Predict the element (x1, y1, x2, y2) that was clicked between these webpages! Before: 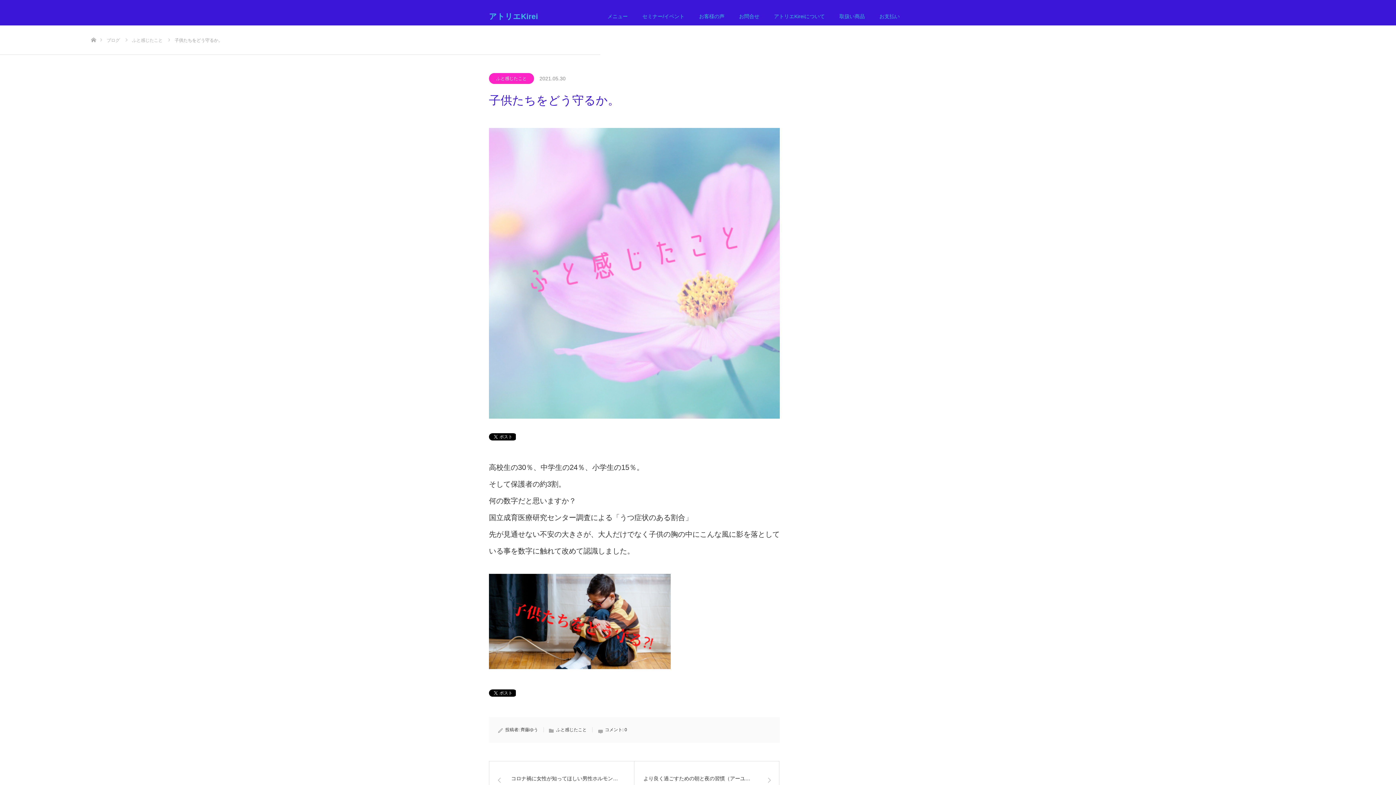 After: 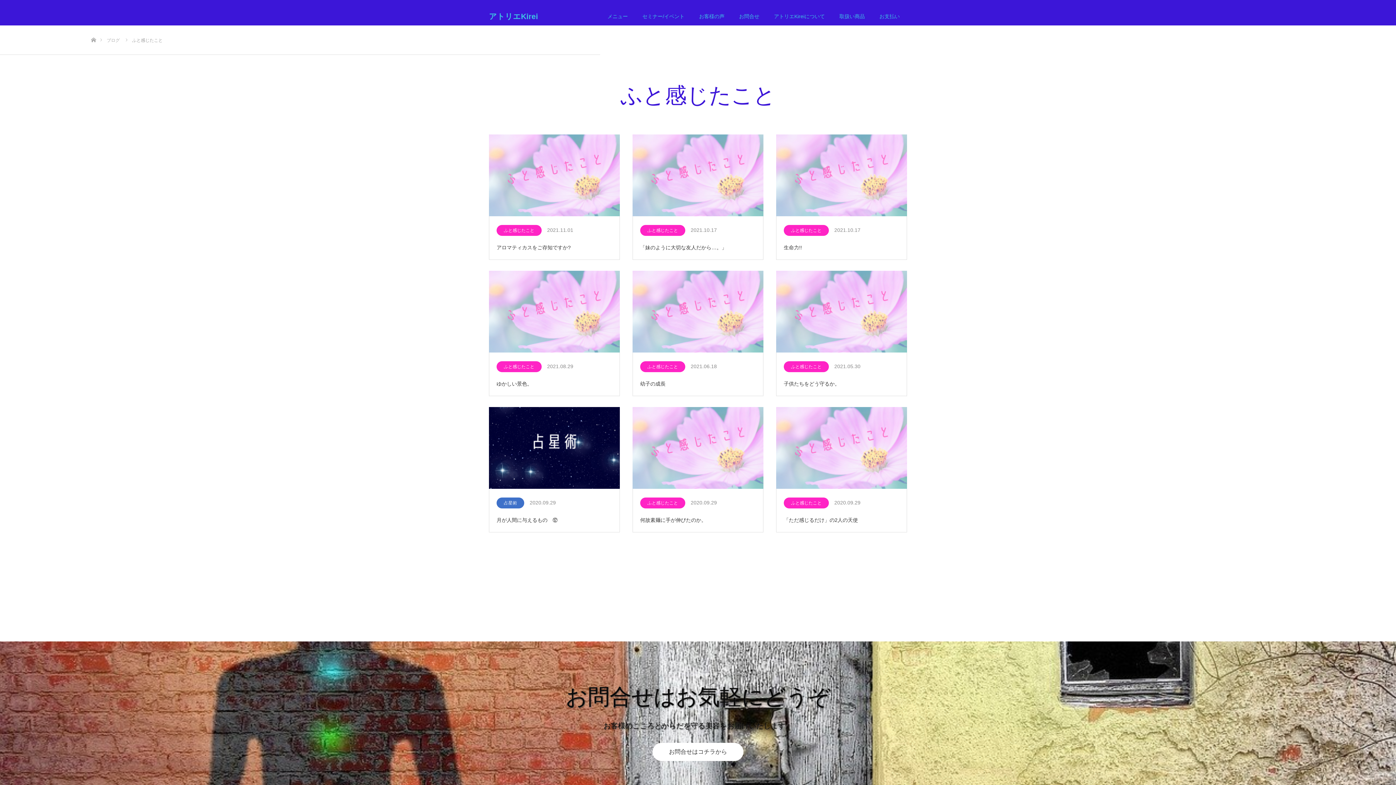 Action: bbox: (556, 727, 586, 732) label: ふと感じたこと